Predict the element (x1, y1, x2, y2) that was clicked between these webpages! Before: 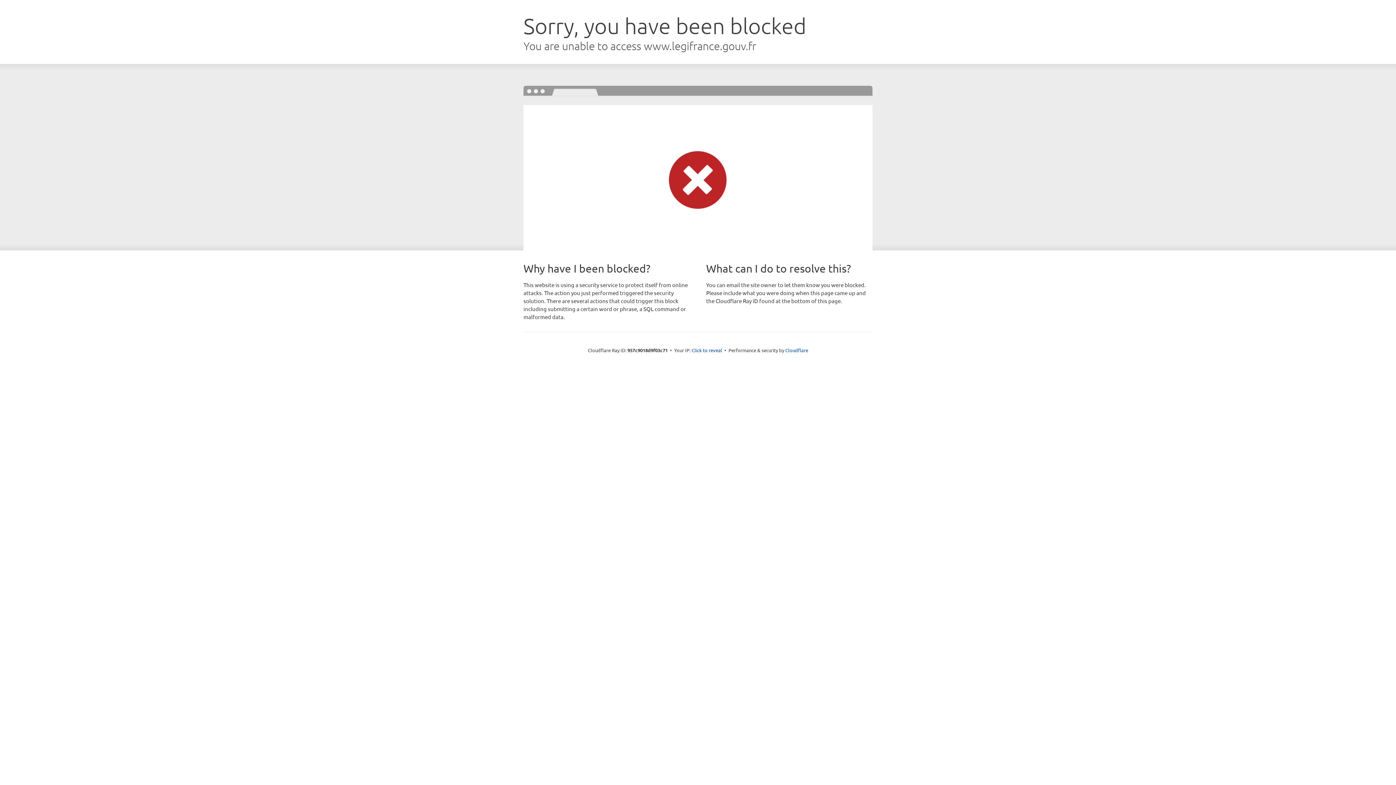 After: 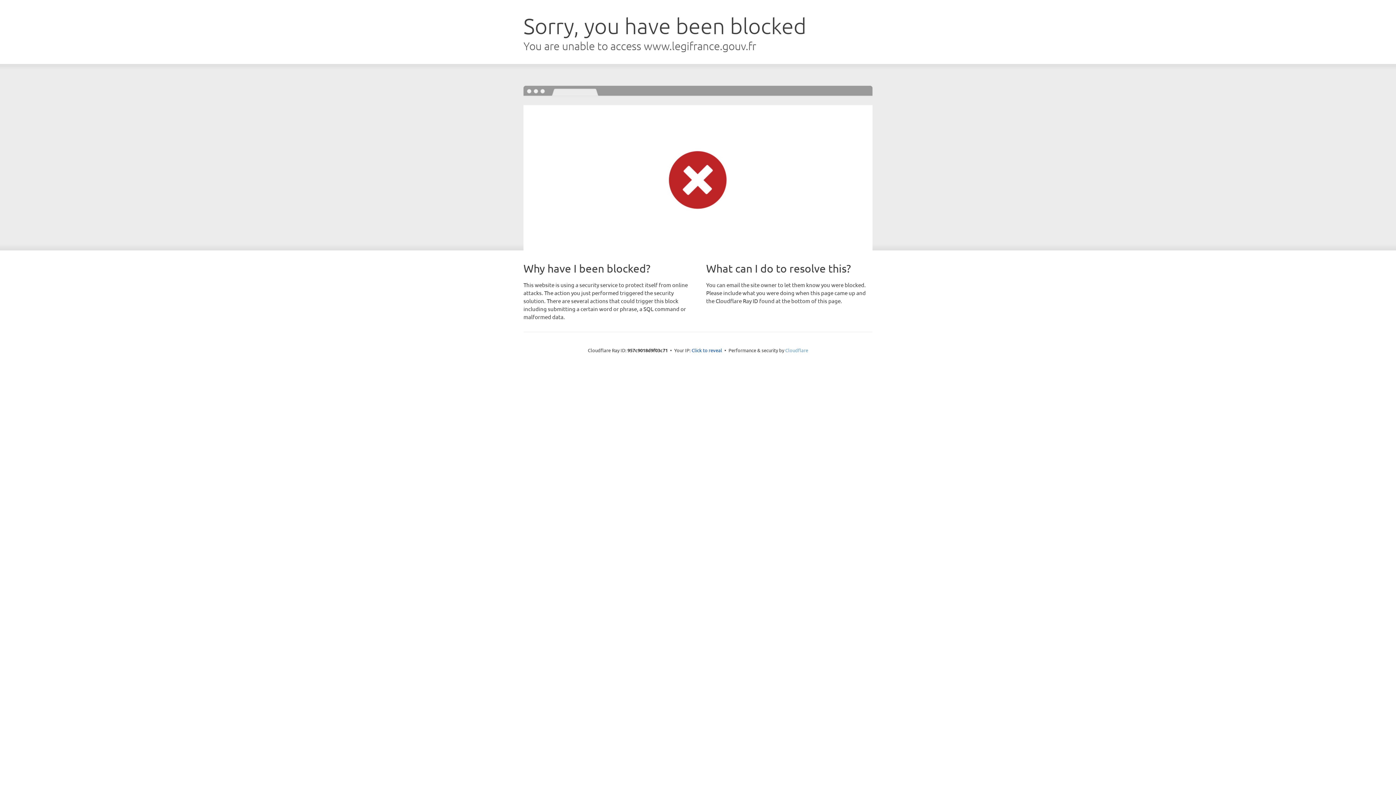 Action: label: Cloudflare bbox: (785, 347, 808, 353)